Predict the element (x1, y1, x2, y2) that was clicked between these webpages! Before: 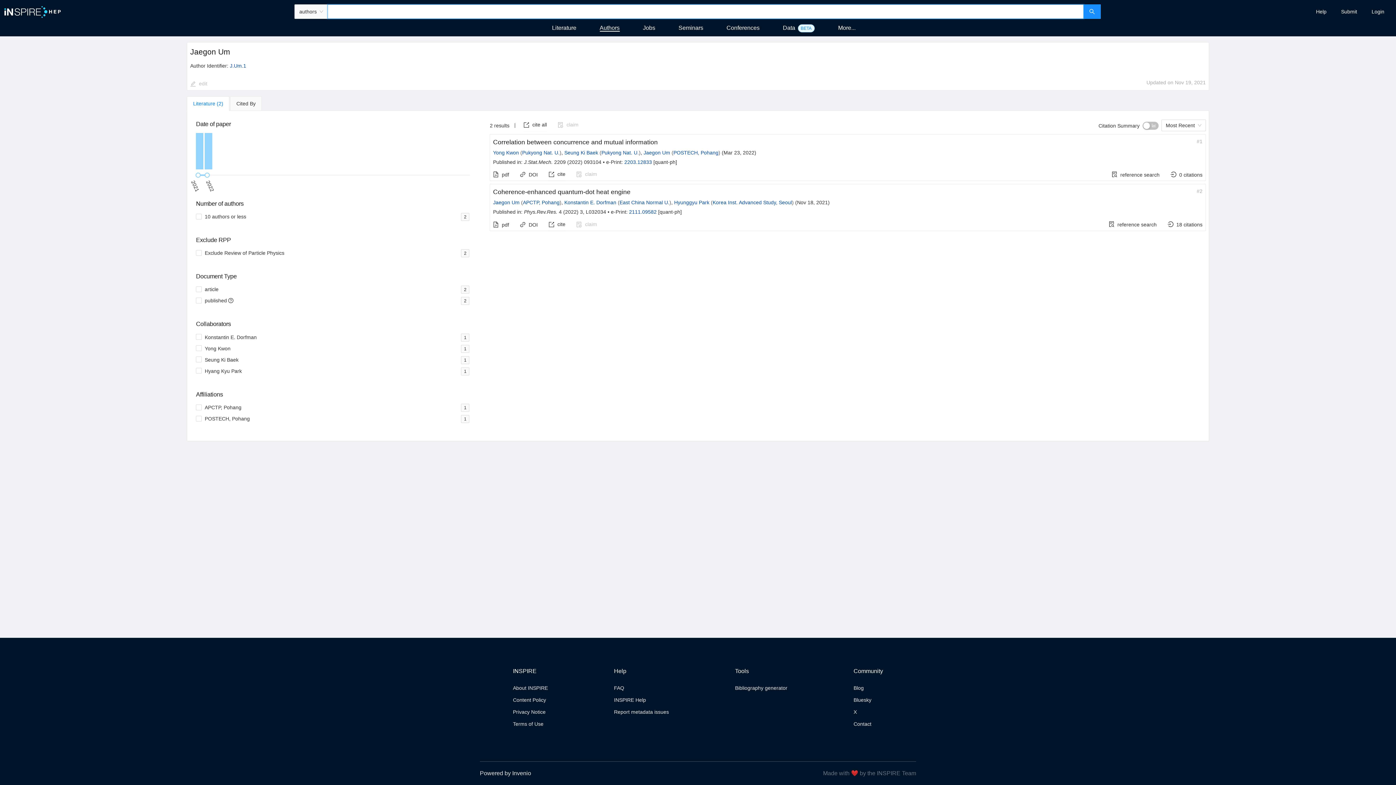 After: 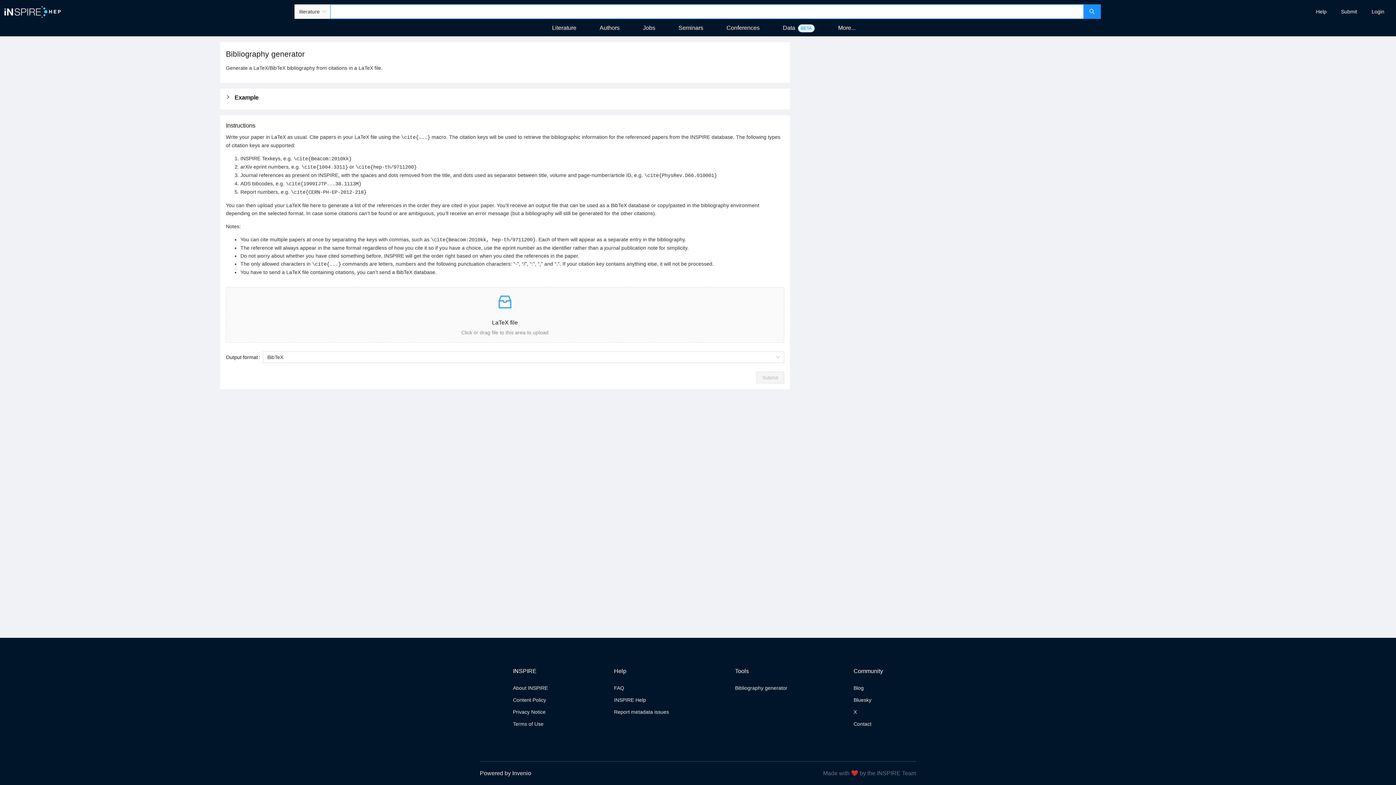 Action: bbox: (735, 685, 787, 691) label: Bibliography generator